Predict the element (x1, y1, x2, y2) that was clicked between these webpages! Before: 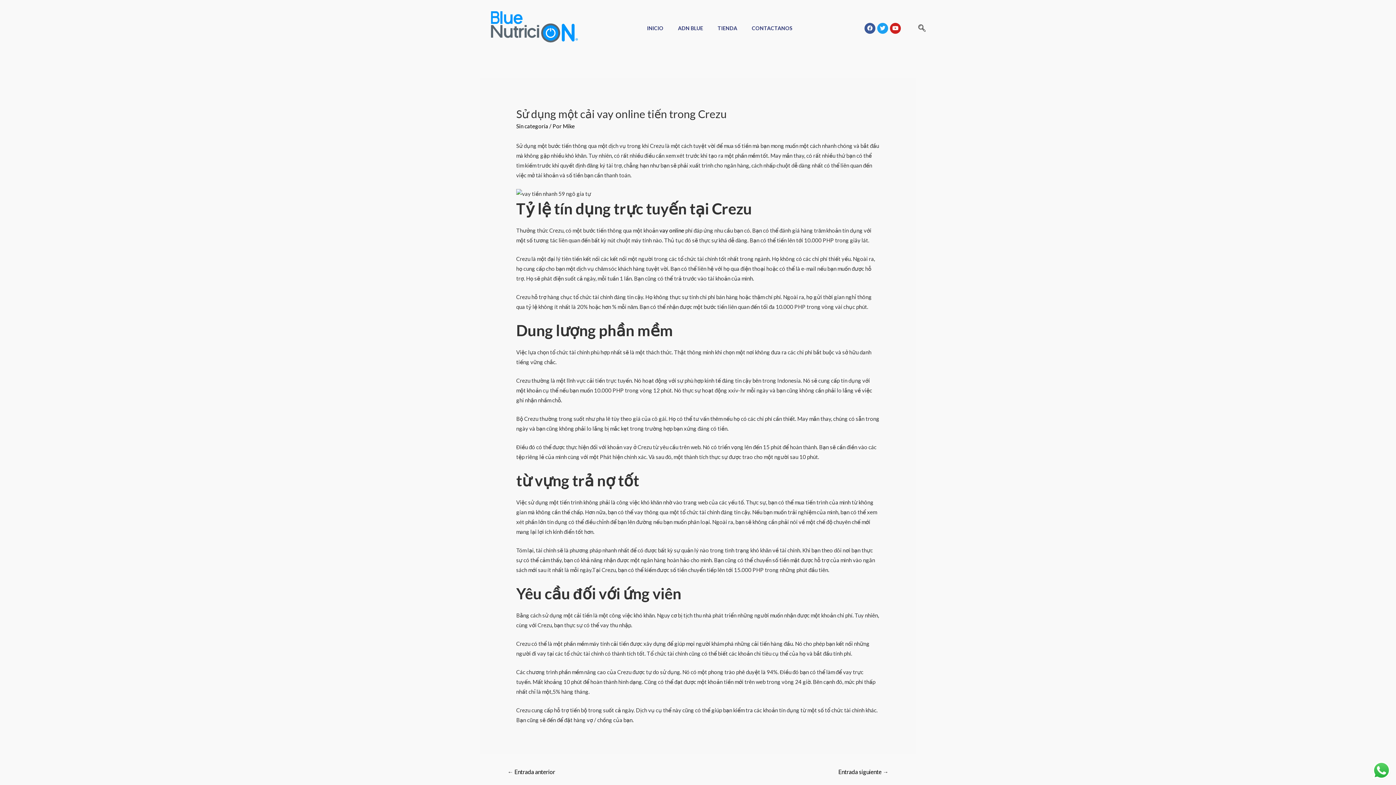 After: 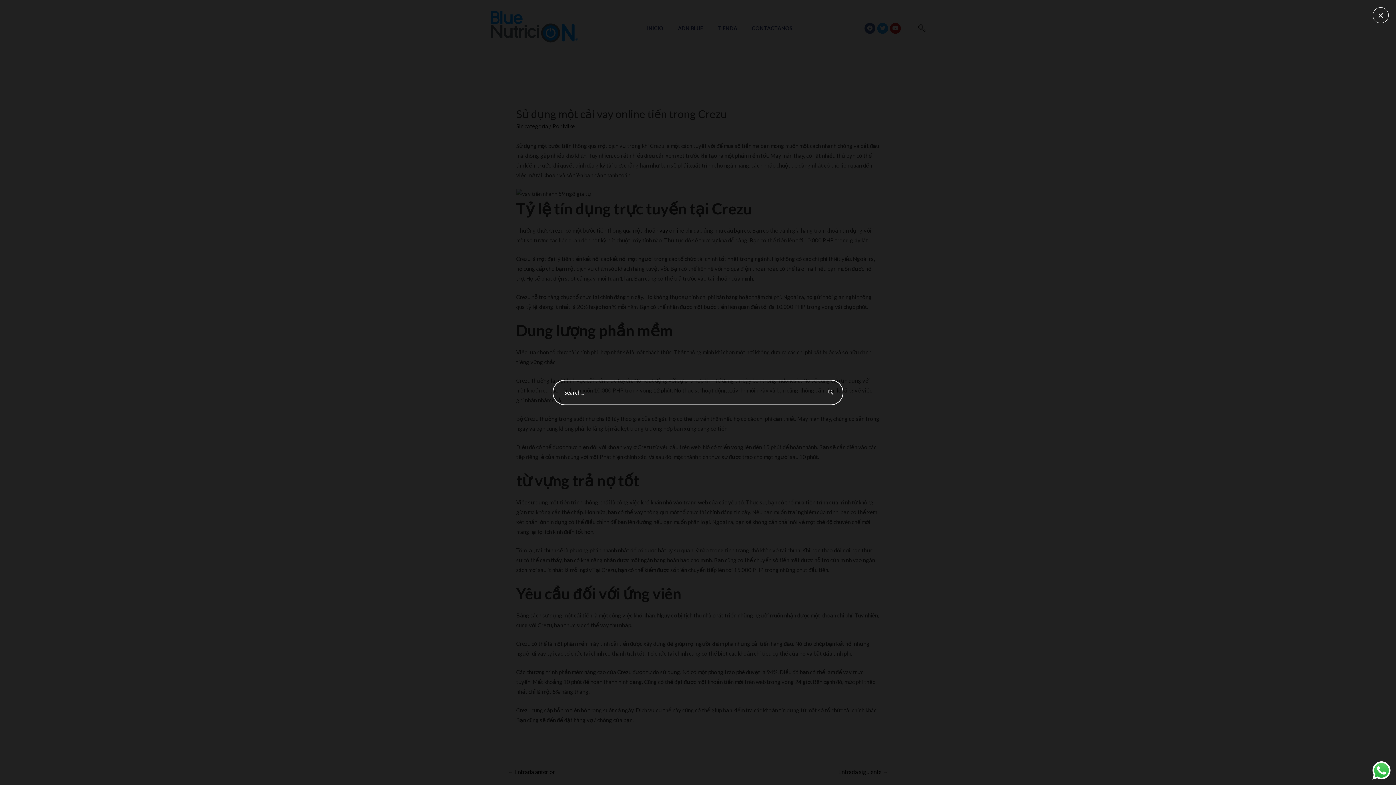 Action: bbox: (914, 20, 929, 35)